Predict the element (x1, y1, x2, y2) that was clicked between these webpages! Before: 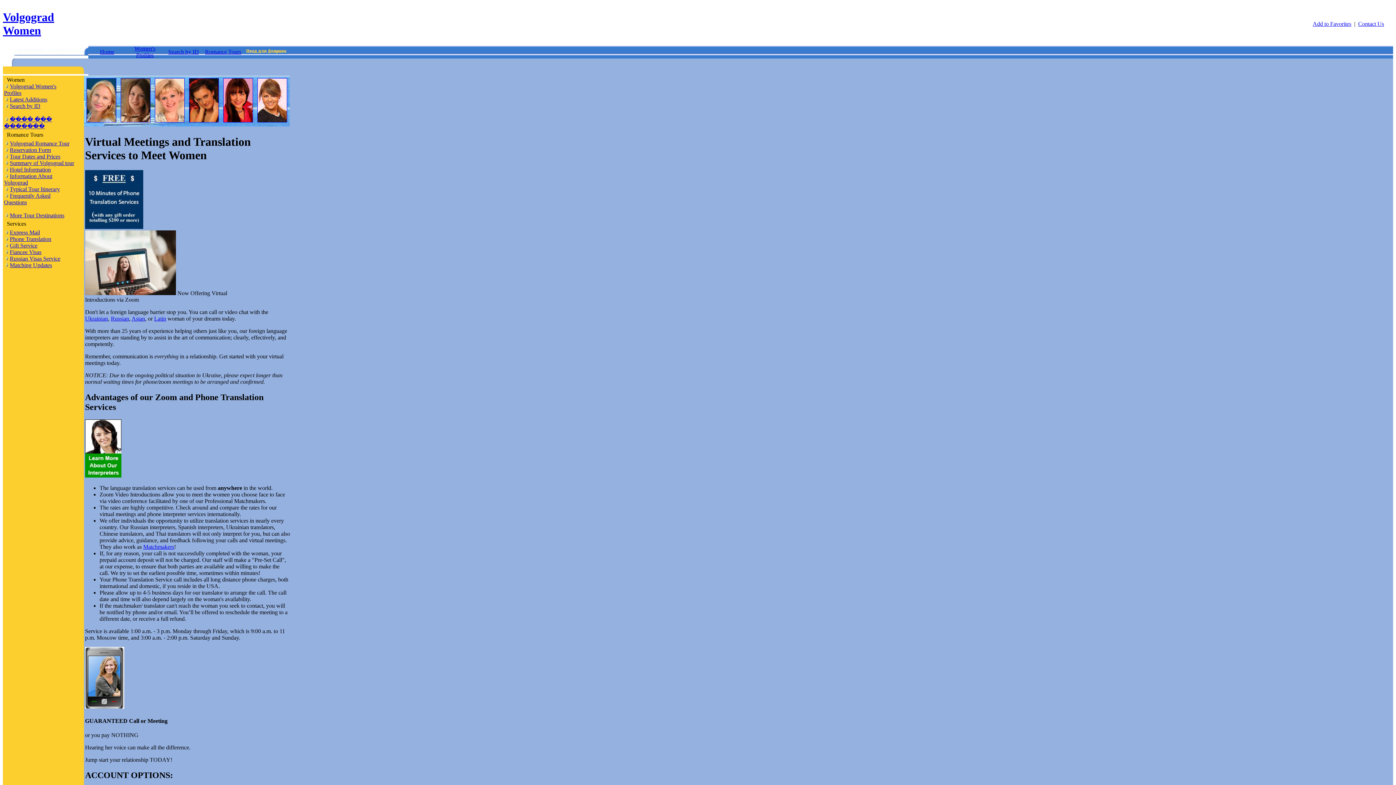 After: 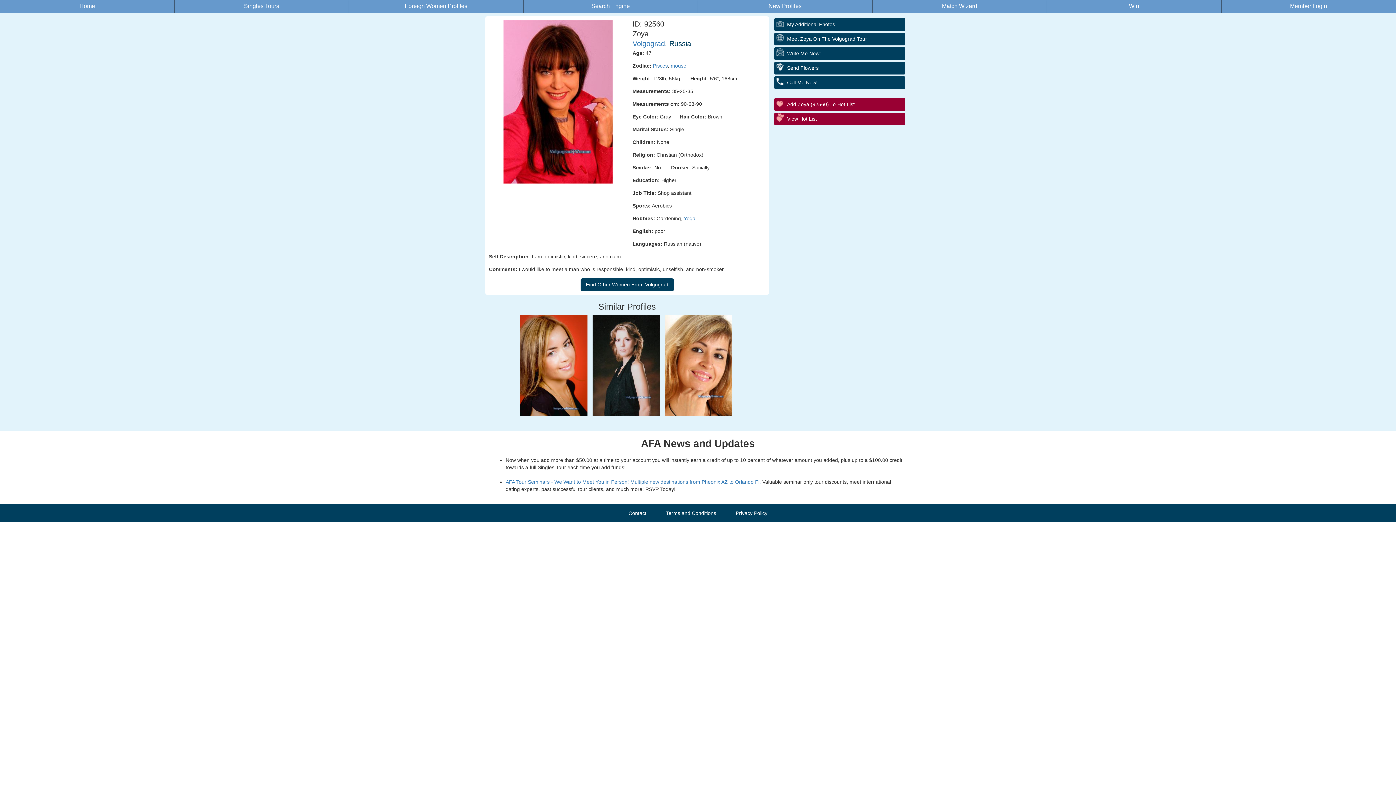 Action: bbox: (223, 117, 253, 123)